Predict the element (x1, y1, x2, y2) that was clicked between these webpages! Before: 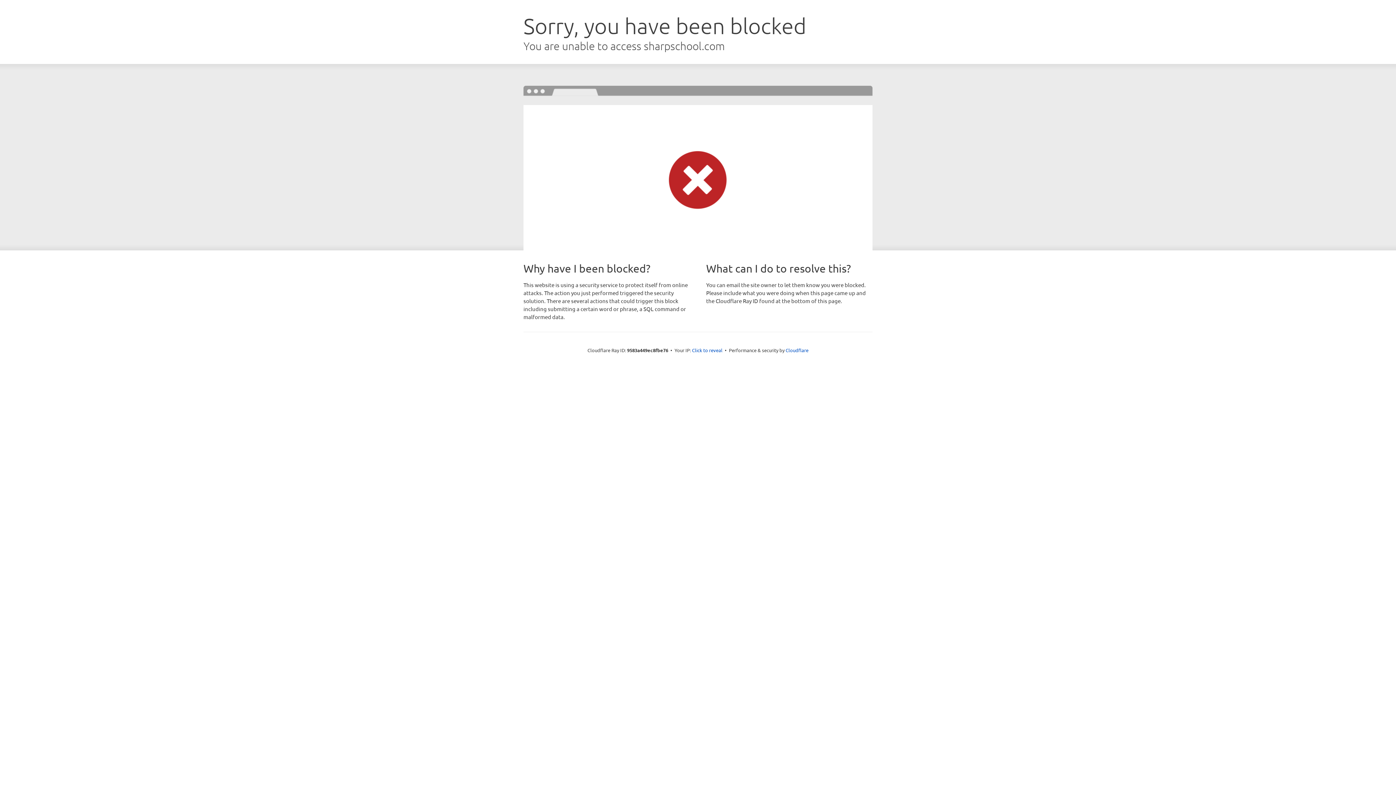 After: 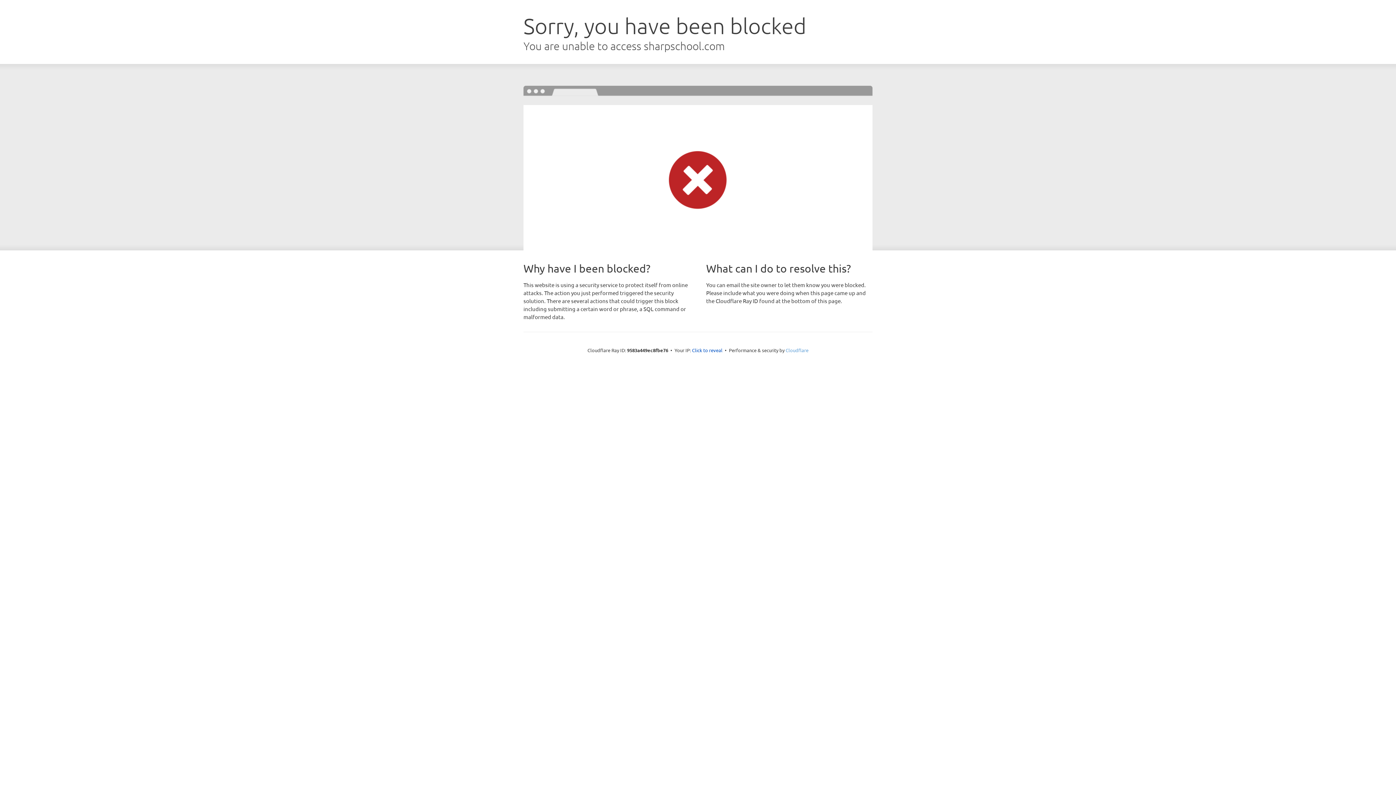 Action: bbox: (785, 347, 808, 353) label: Cloudflare